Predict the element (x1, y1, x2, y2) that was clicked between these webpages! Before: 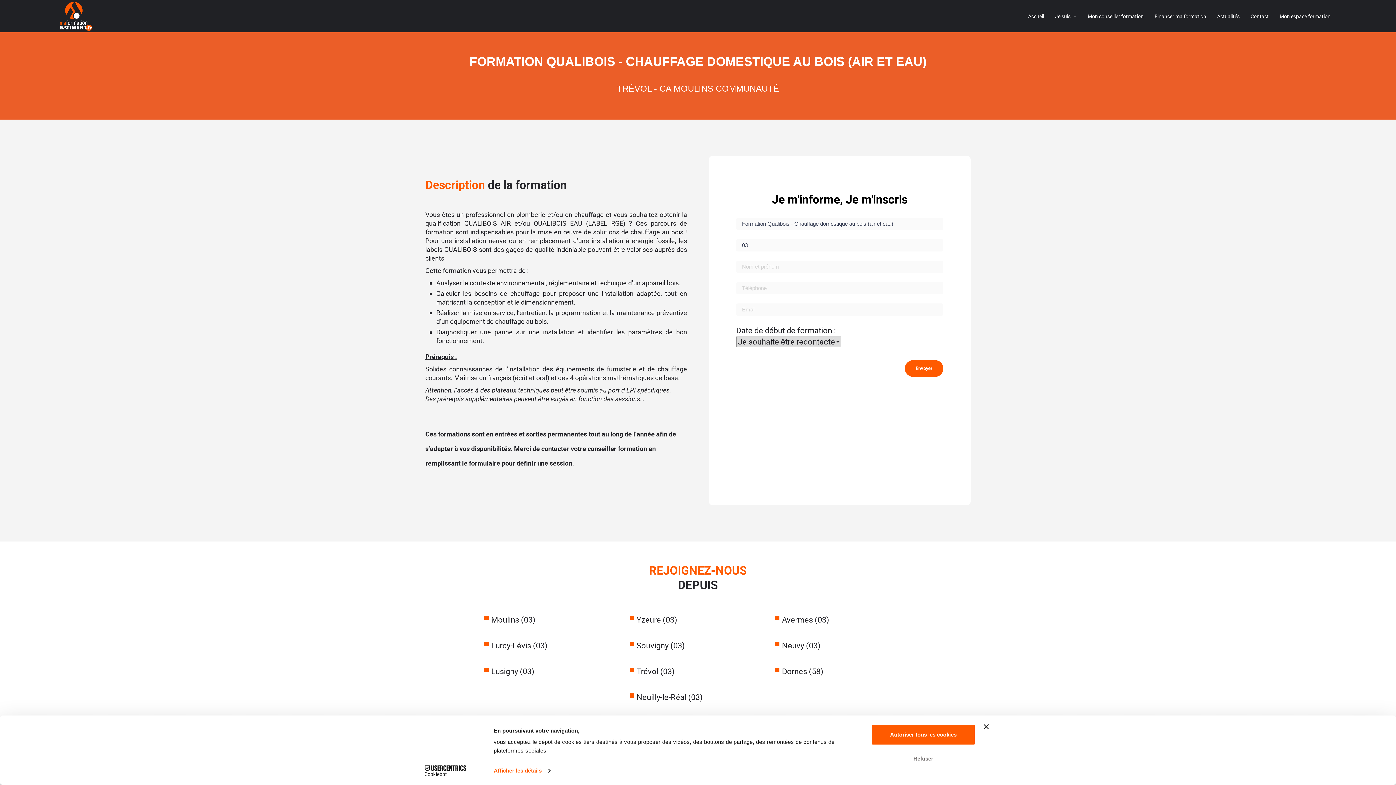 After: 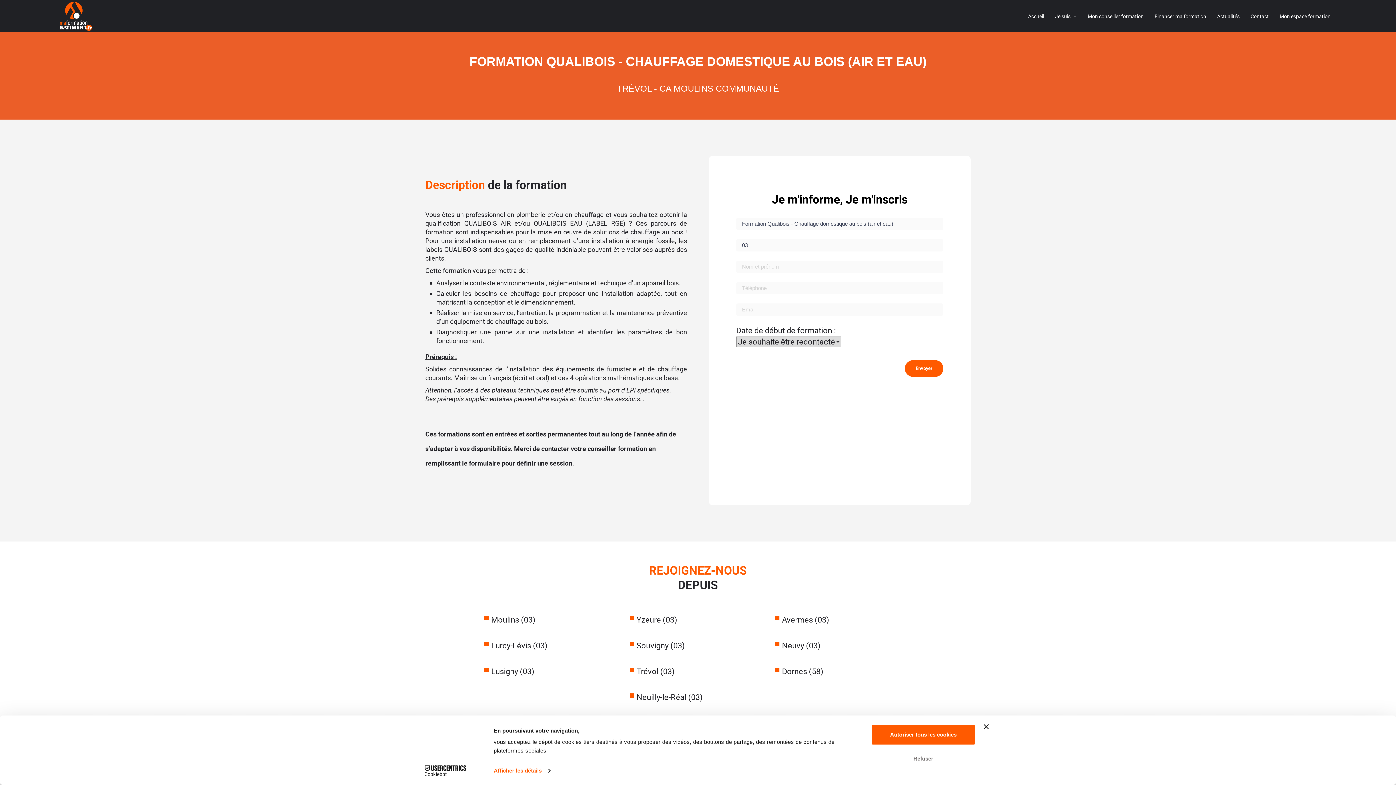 Action: label: Cookiebot - opens in a new window bbox: (413, 765, 477, 776)